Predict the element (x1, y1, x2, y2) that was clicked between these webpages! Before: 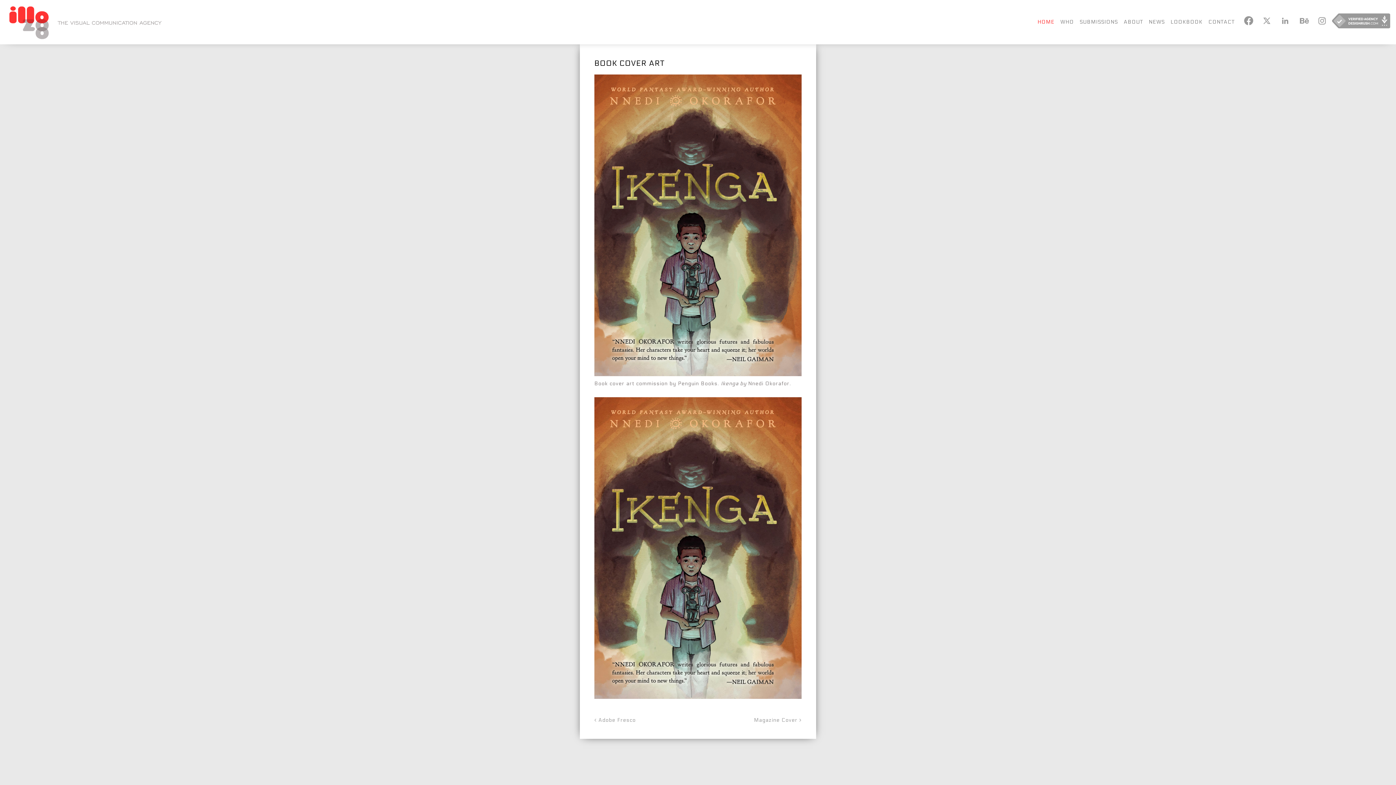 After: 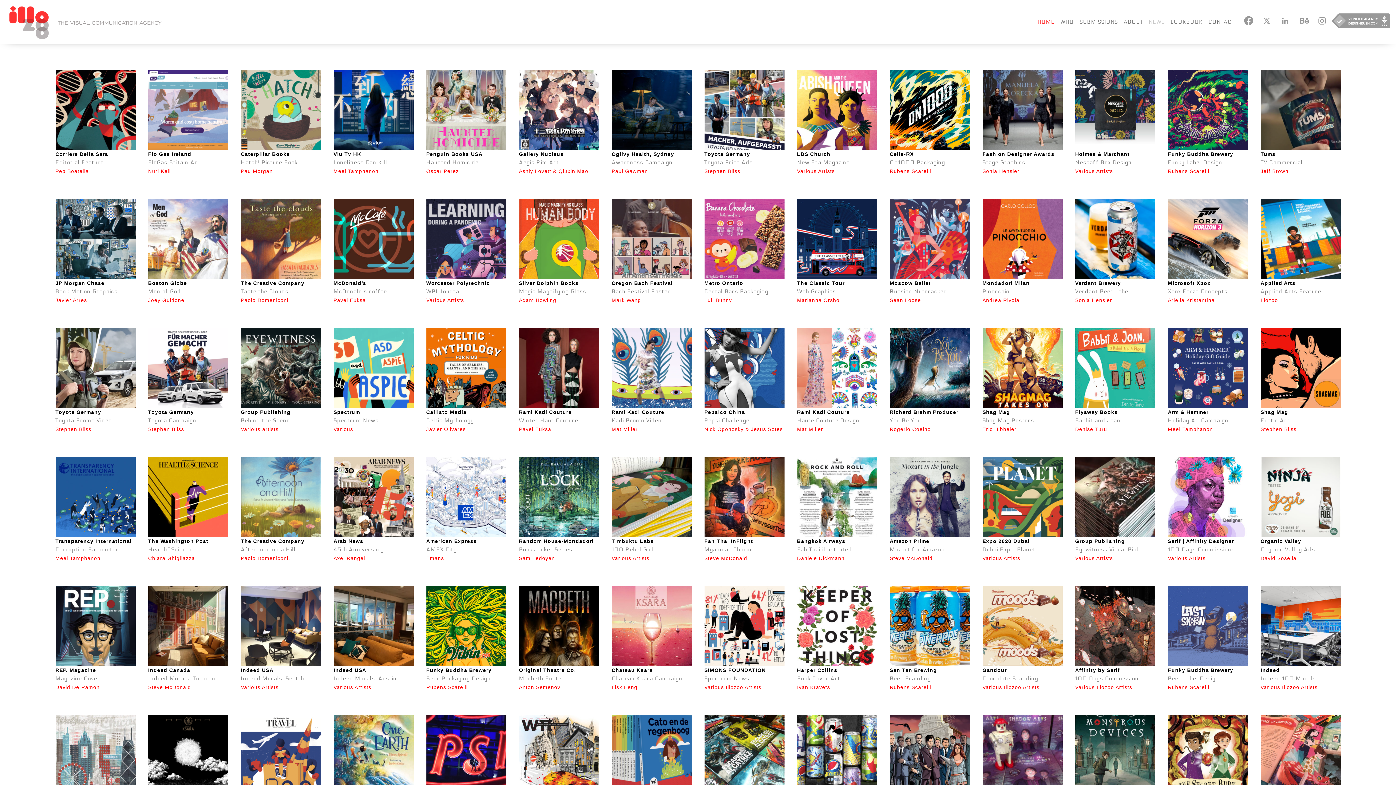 Action: bbox: (1146, 10, 1168, 33) label: NEWS